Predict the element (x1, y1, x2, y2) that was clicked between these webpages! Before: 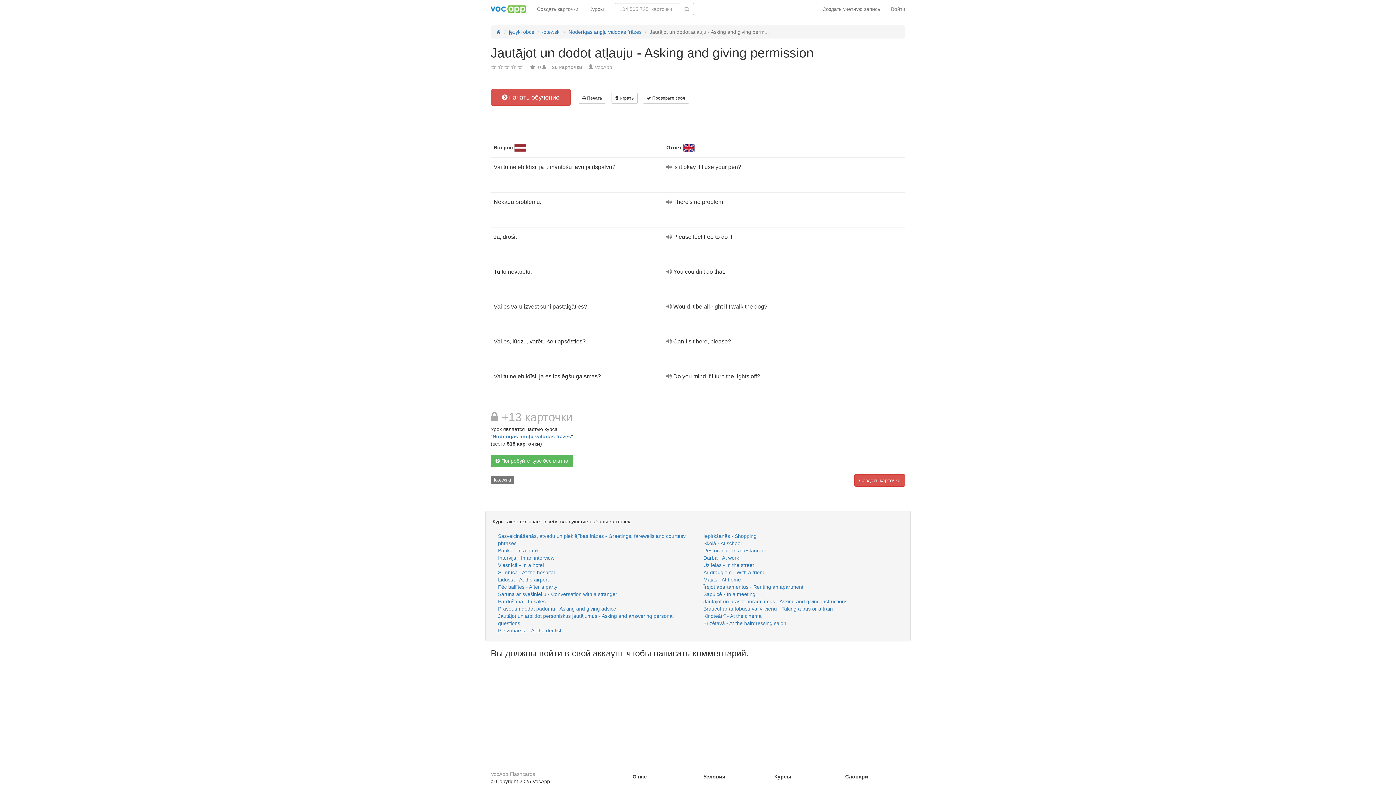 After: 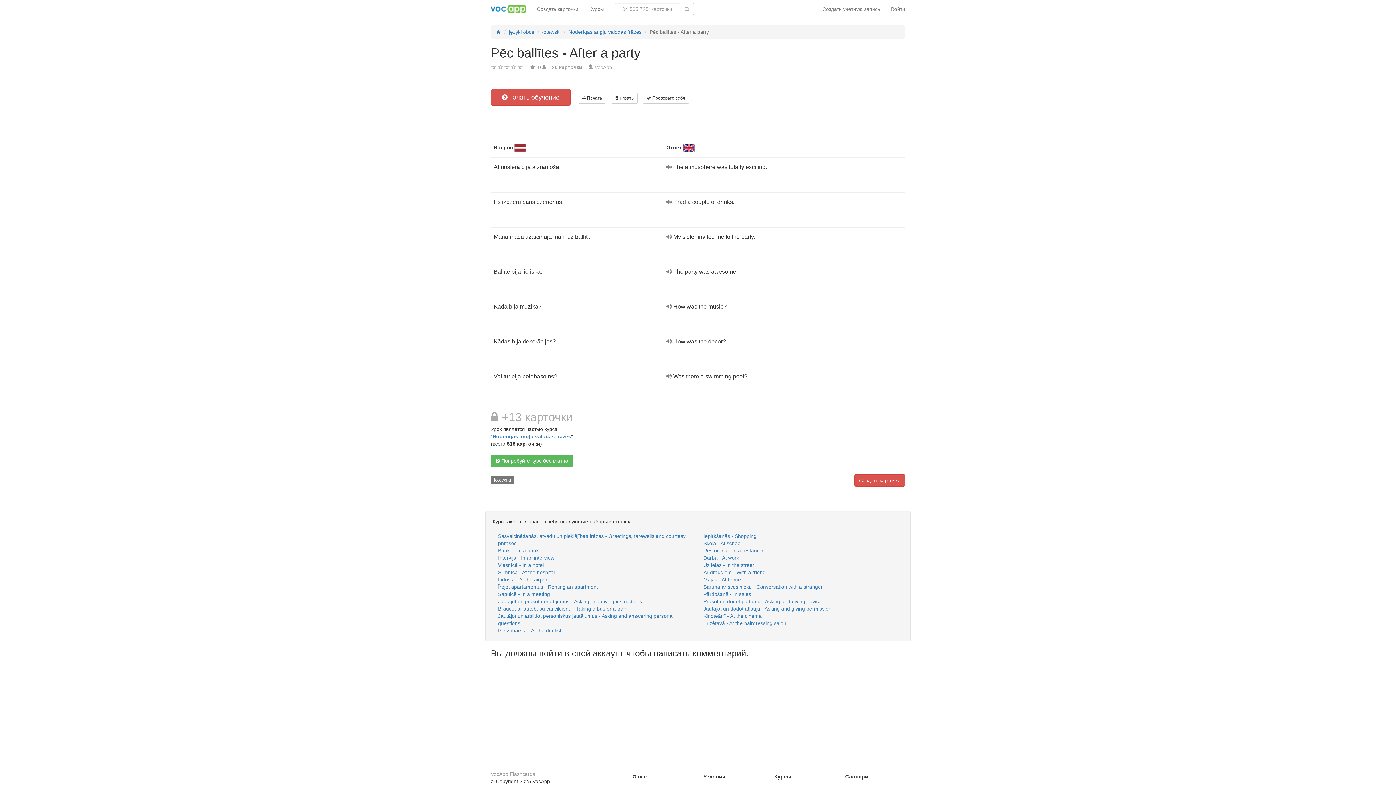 Action: label: Pēc ballītes - After a party bbox: (492, 583, 698, 590)